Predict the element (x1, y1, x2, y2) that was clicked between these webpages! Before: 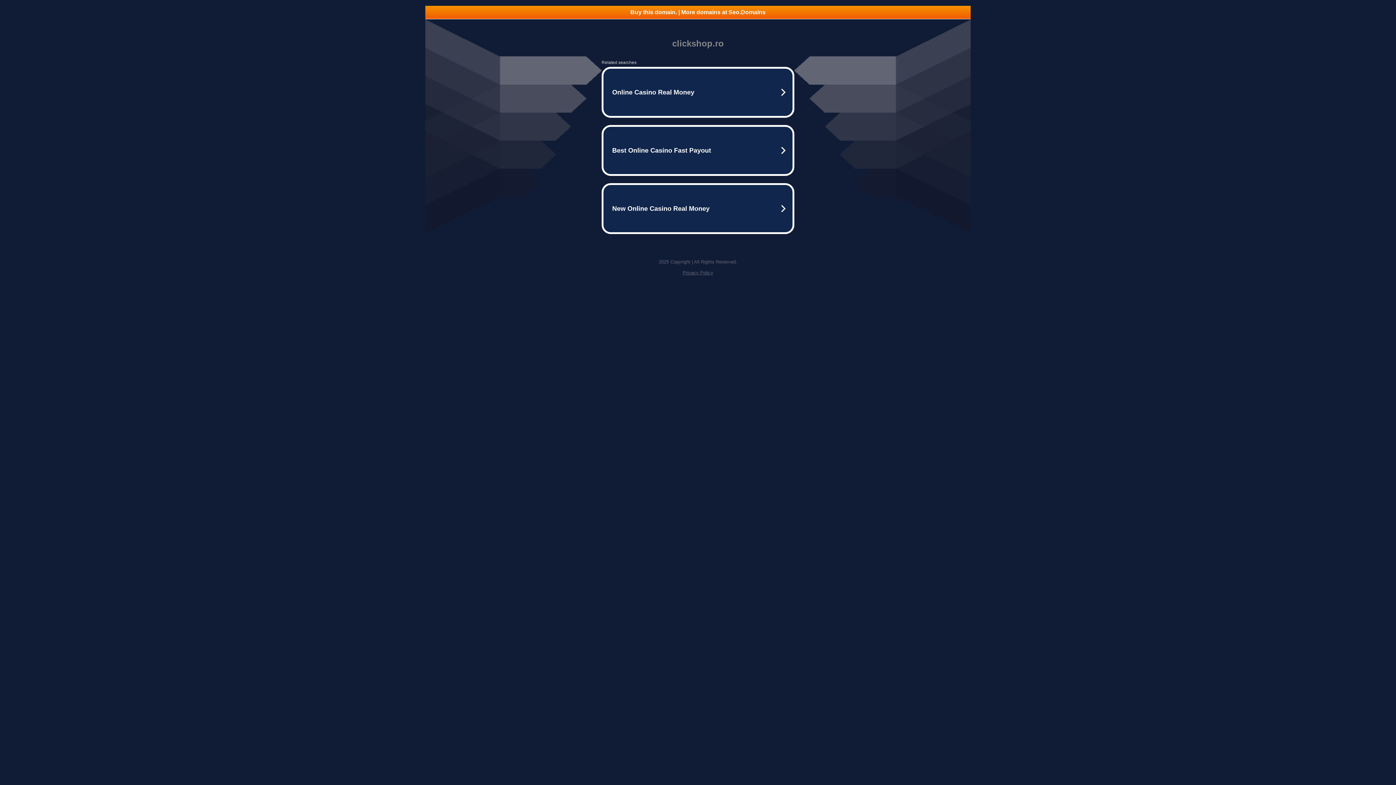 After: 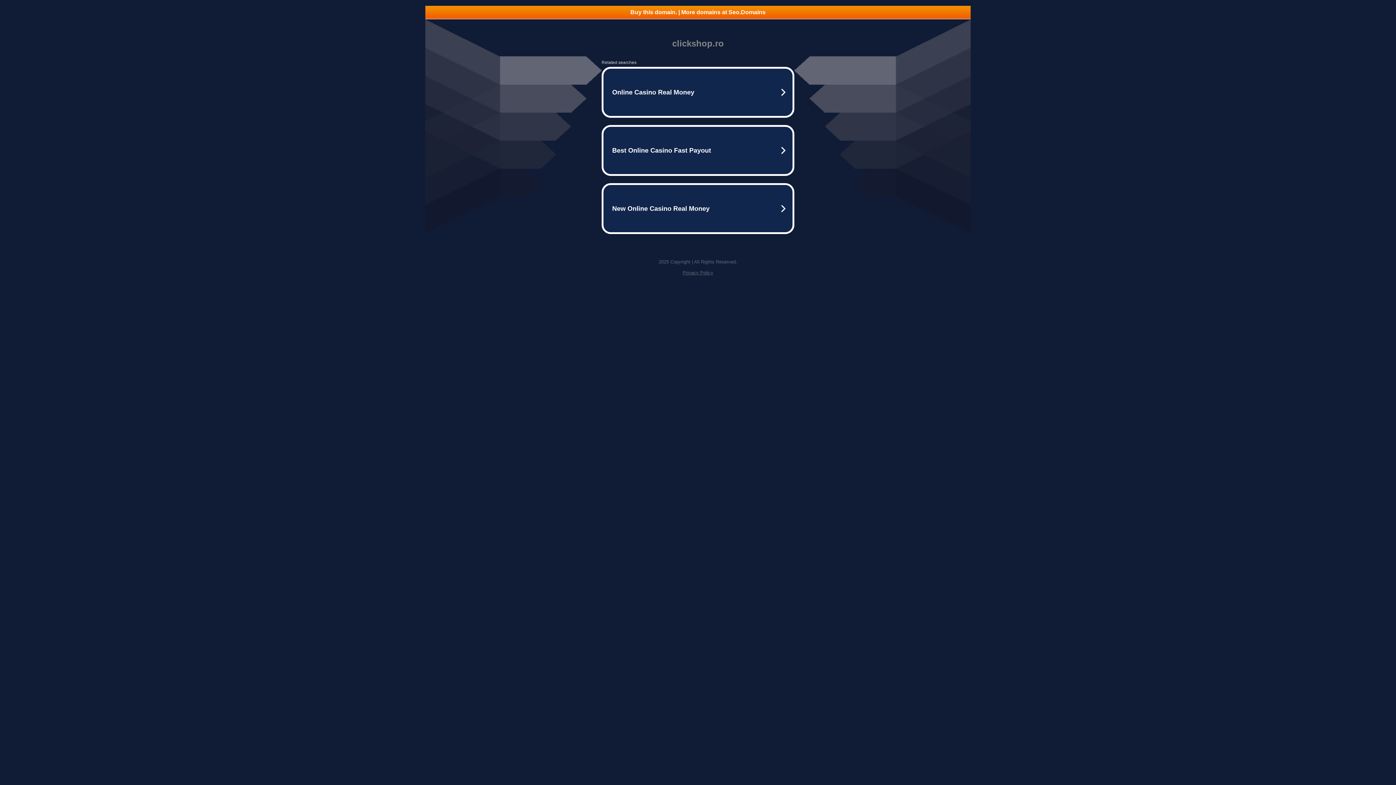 Action: bbox: (682, 270, 713, 275) label: Privacy Policy